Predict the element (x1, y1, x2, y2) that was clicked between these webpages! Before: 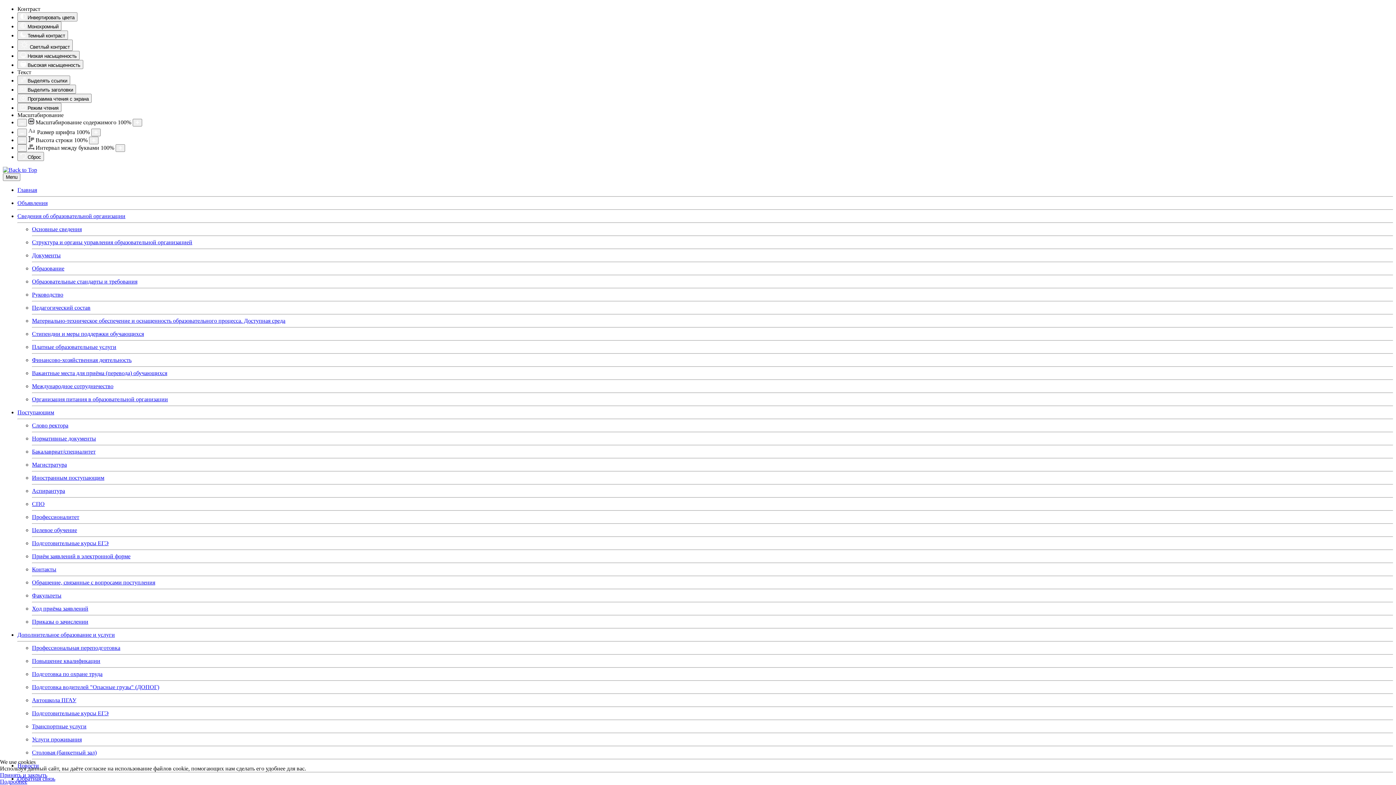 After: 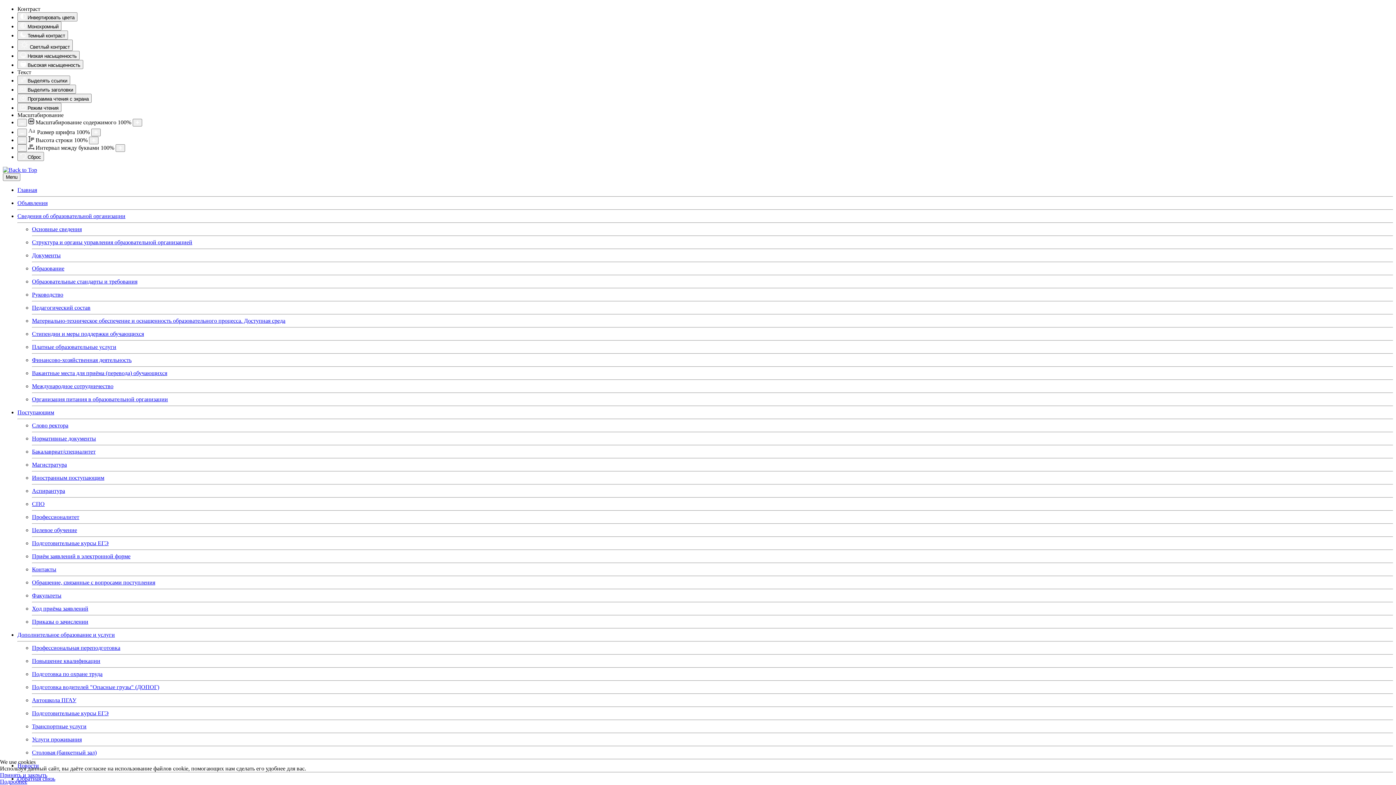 Action: label: Аспирантура bbox: (32, 488, 65, 494)